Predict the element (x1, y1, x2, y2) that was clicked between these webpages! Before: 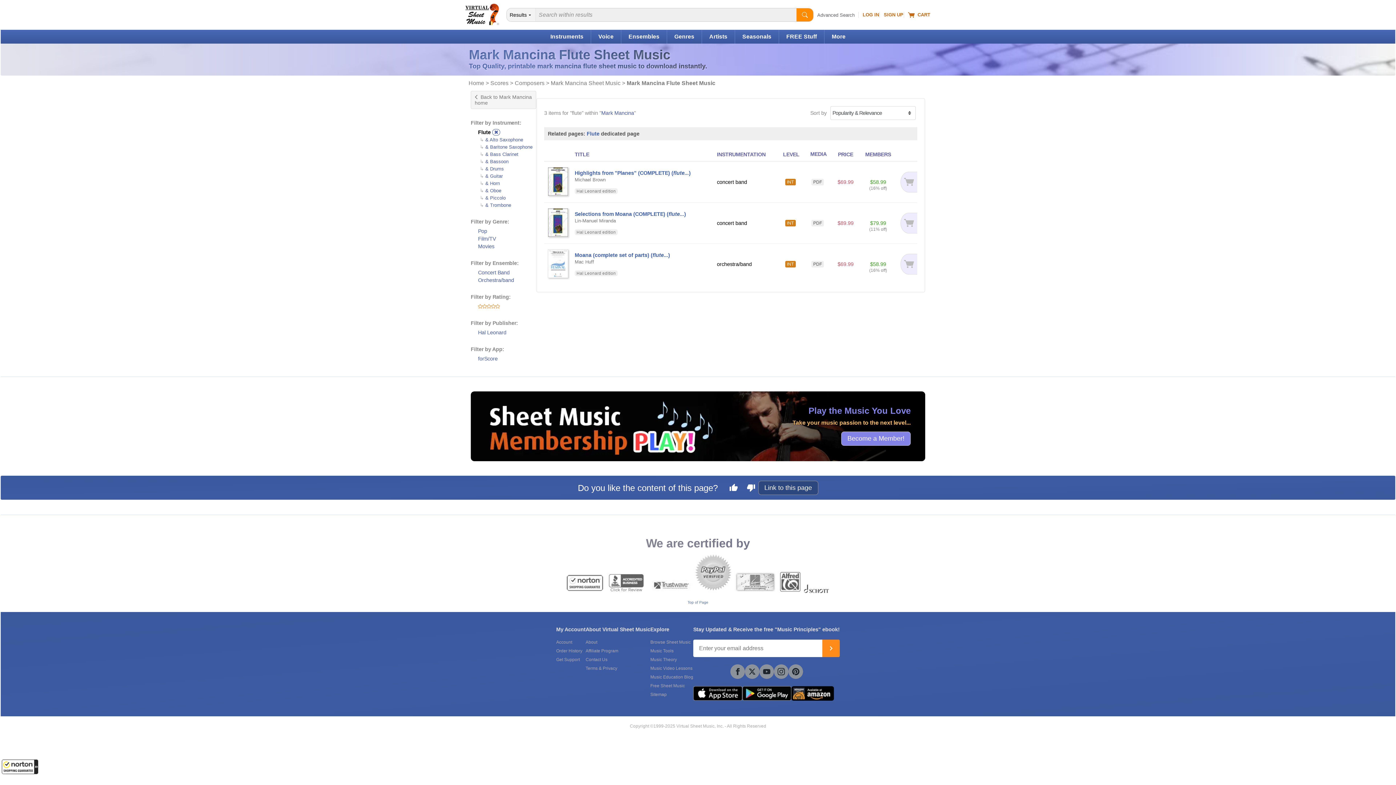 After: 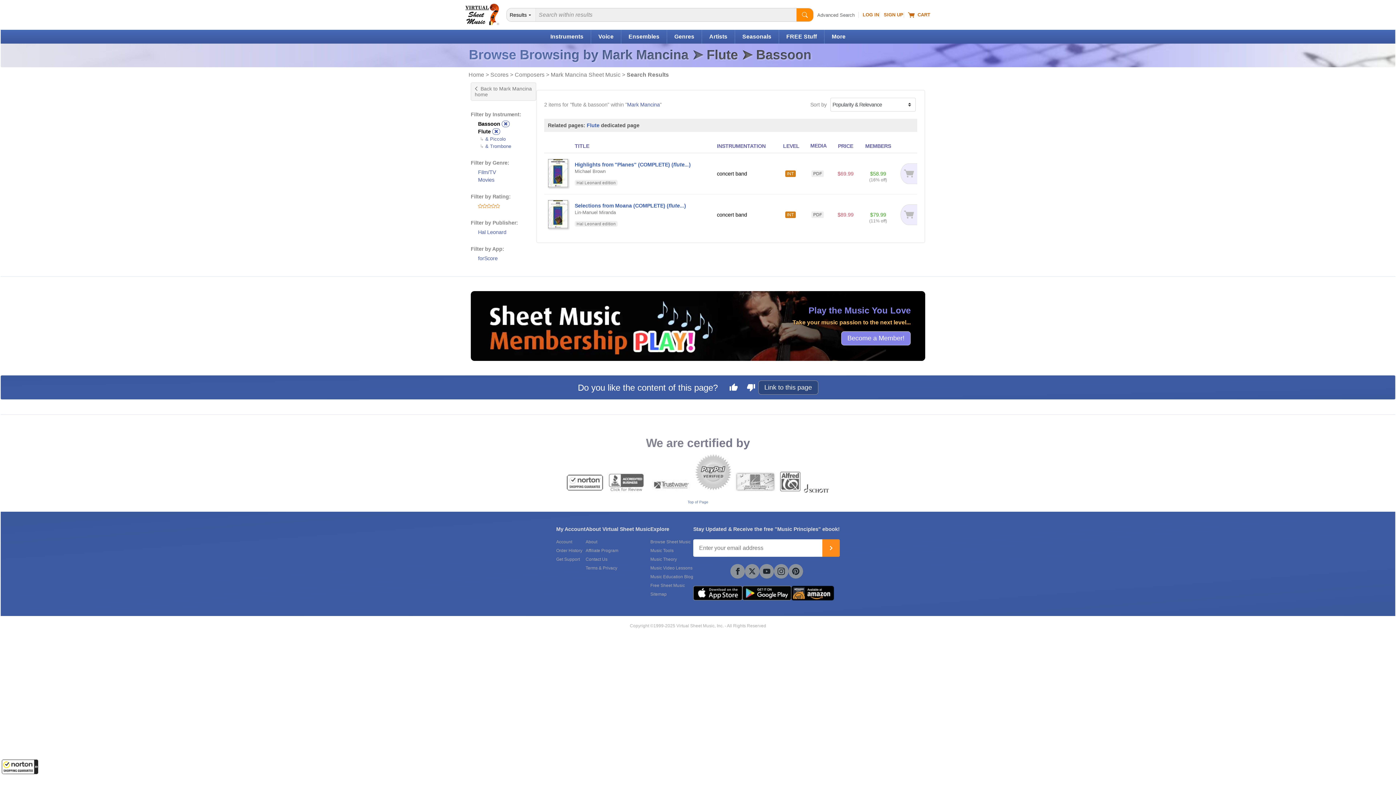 Action: label: & Bassoon bbox: (485, 159, 508, 164)